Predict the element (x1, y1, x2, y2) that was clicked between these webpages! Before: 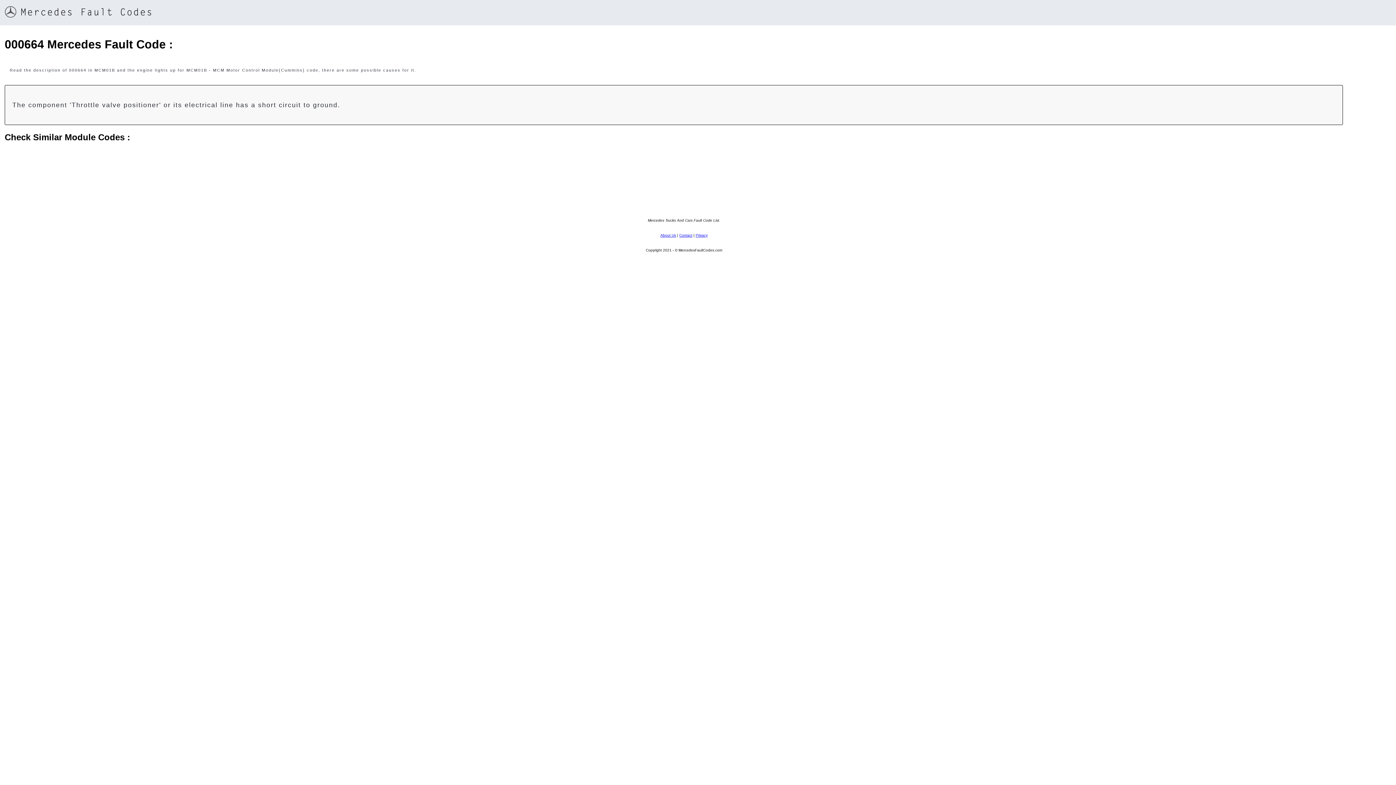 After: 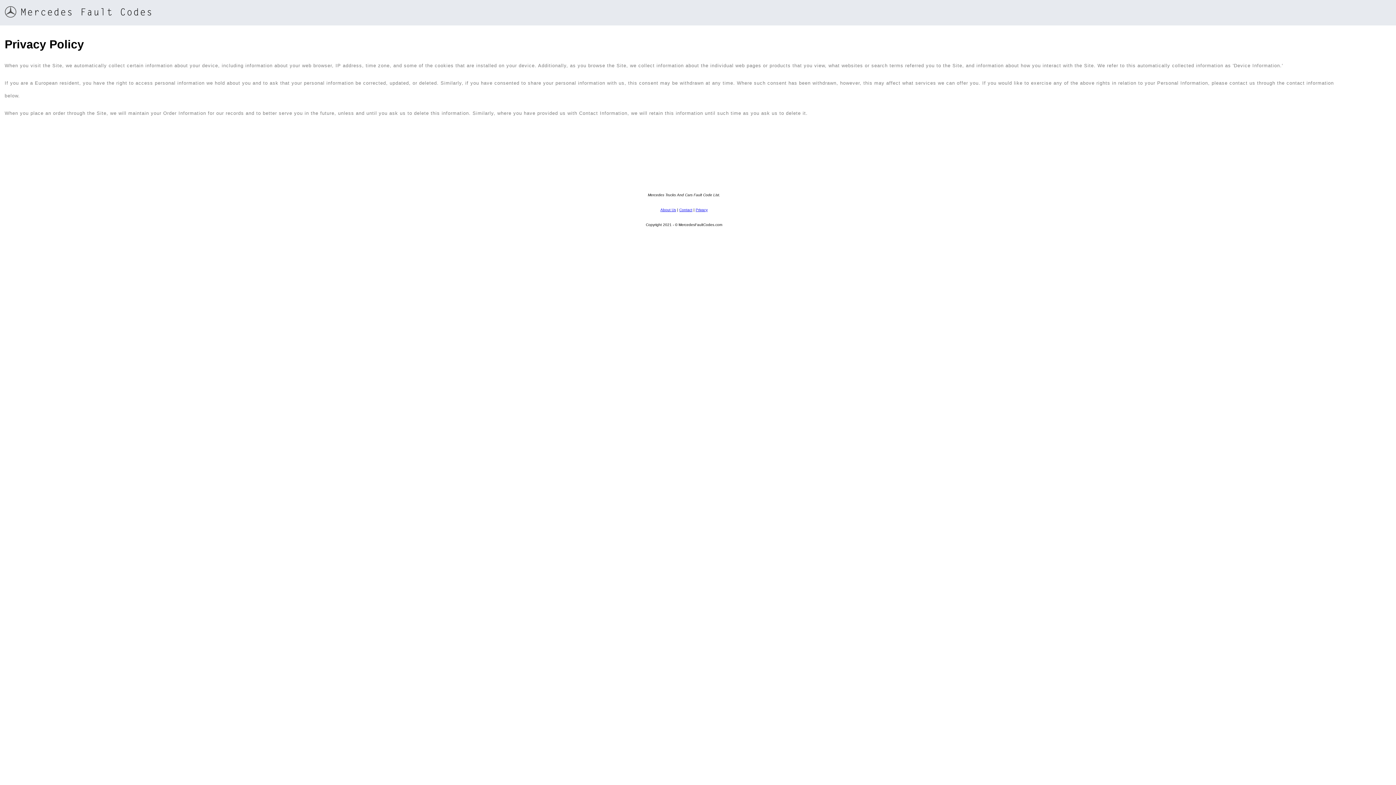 Action: label: Privacy bbox: (695, 233, 707, 237)